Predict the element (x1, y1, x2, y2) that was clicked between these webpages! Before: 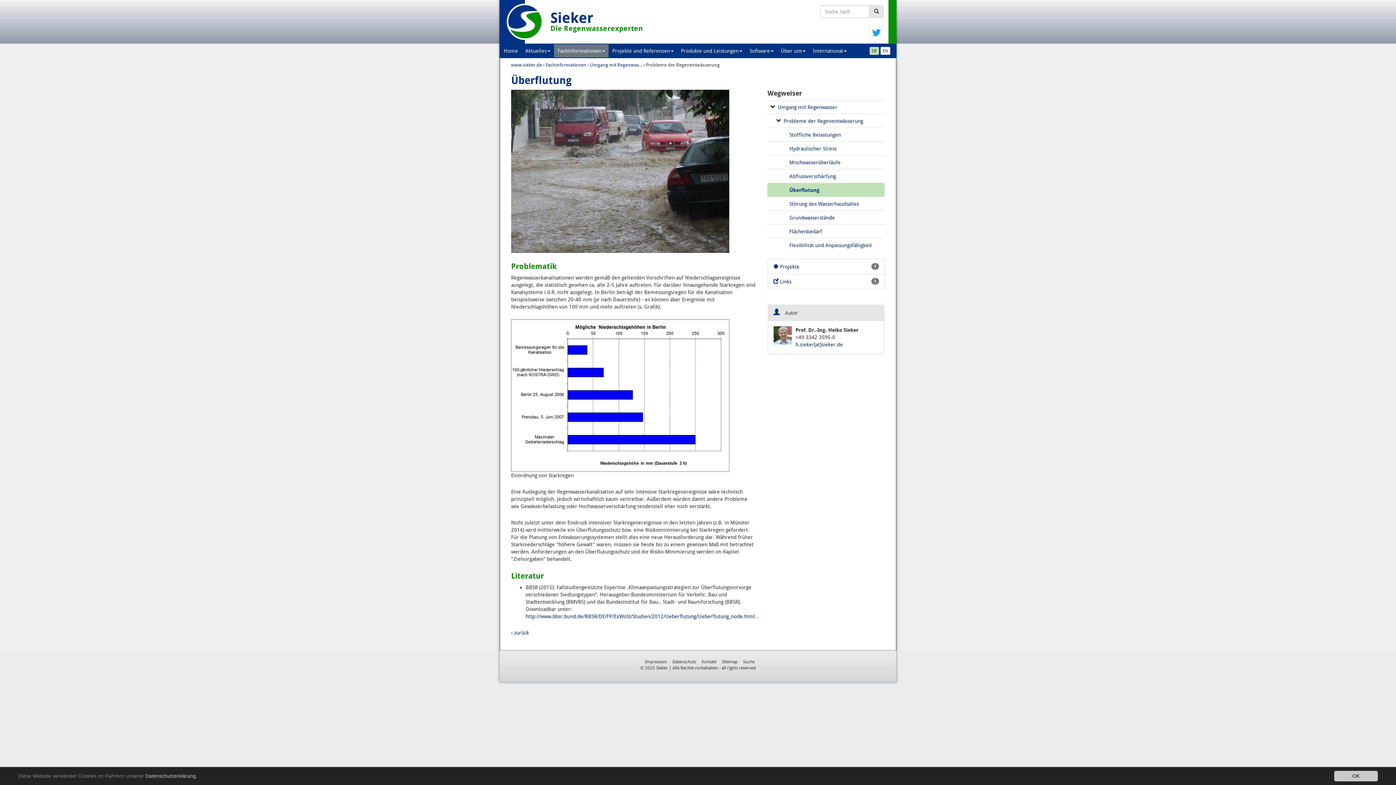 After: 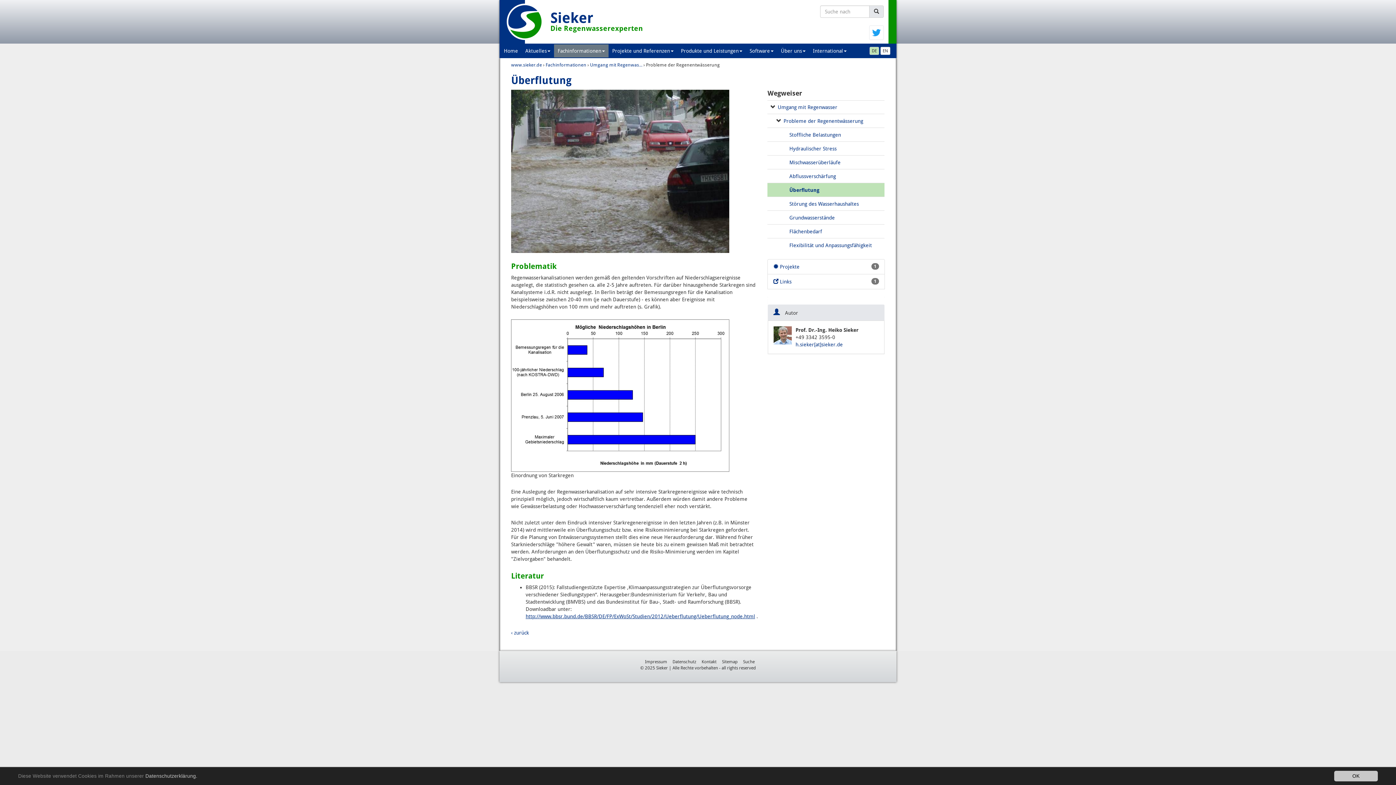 Action: bbox: (525, 613, 755, 619) label: http://www.bbsr.bund.de/BBSR/DE/FP/ExWoSt/Studien/2012/Ueberflutung/Ueberflutung_node.html